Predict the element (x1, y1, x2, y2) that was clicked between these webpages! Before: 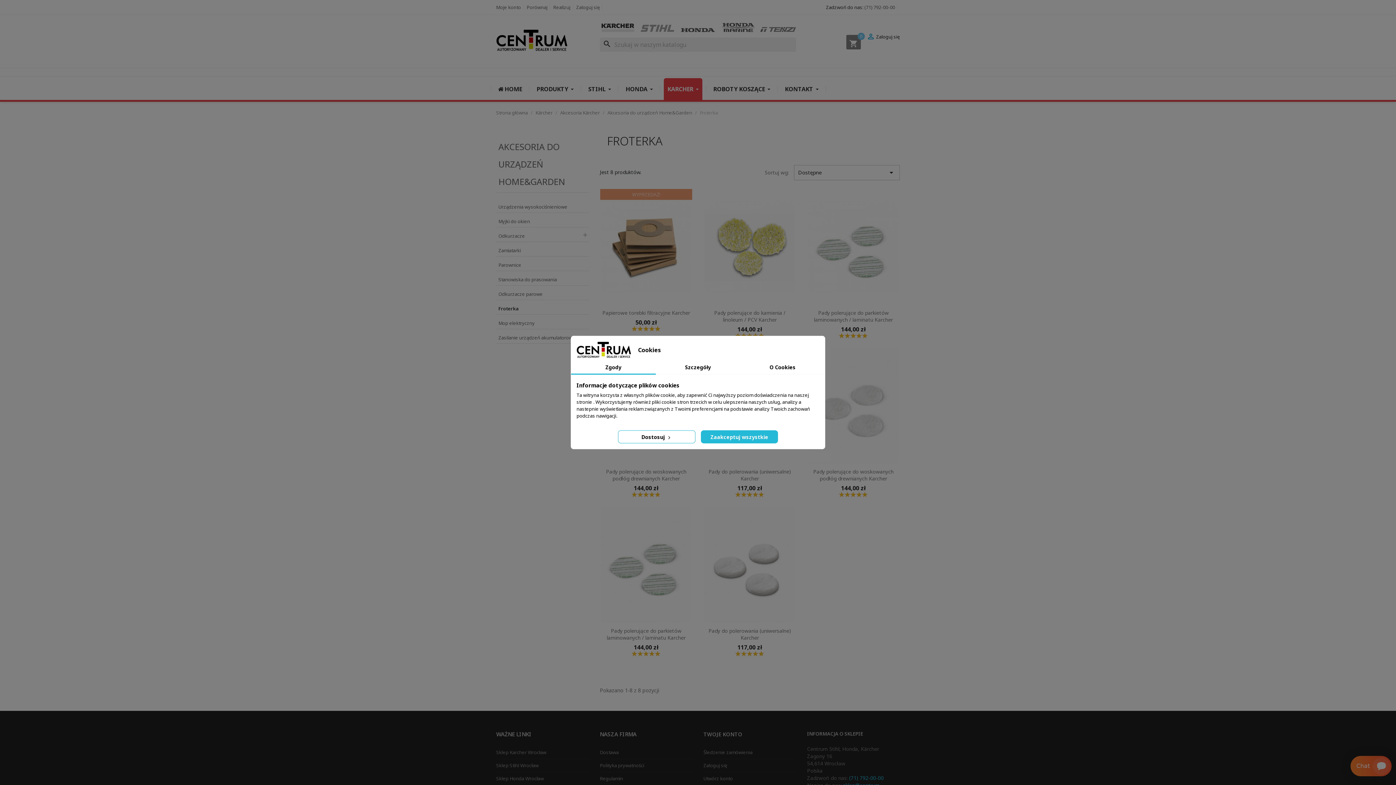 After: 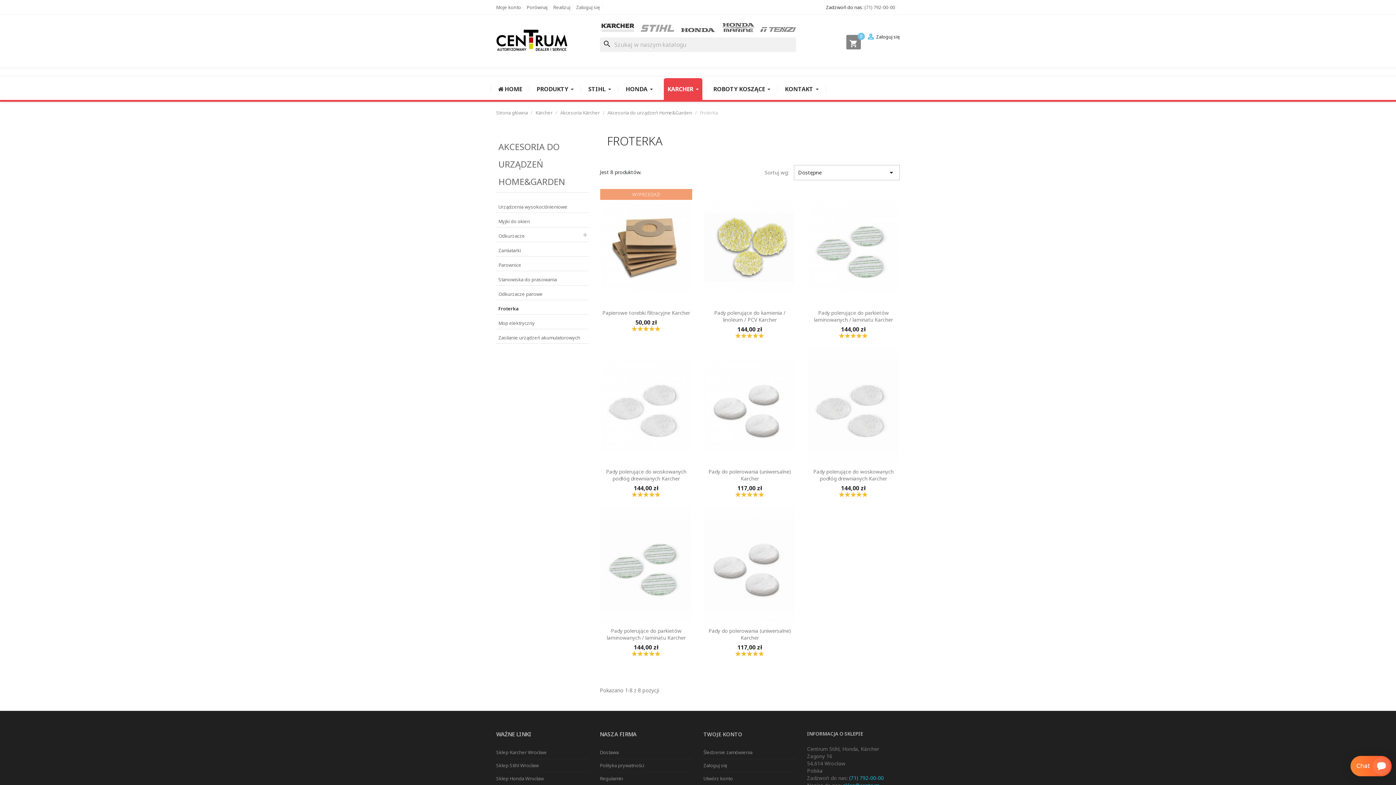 Action: label: Zaakceptuj wszystkie bbox: (700, 430, 778, 443)